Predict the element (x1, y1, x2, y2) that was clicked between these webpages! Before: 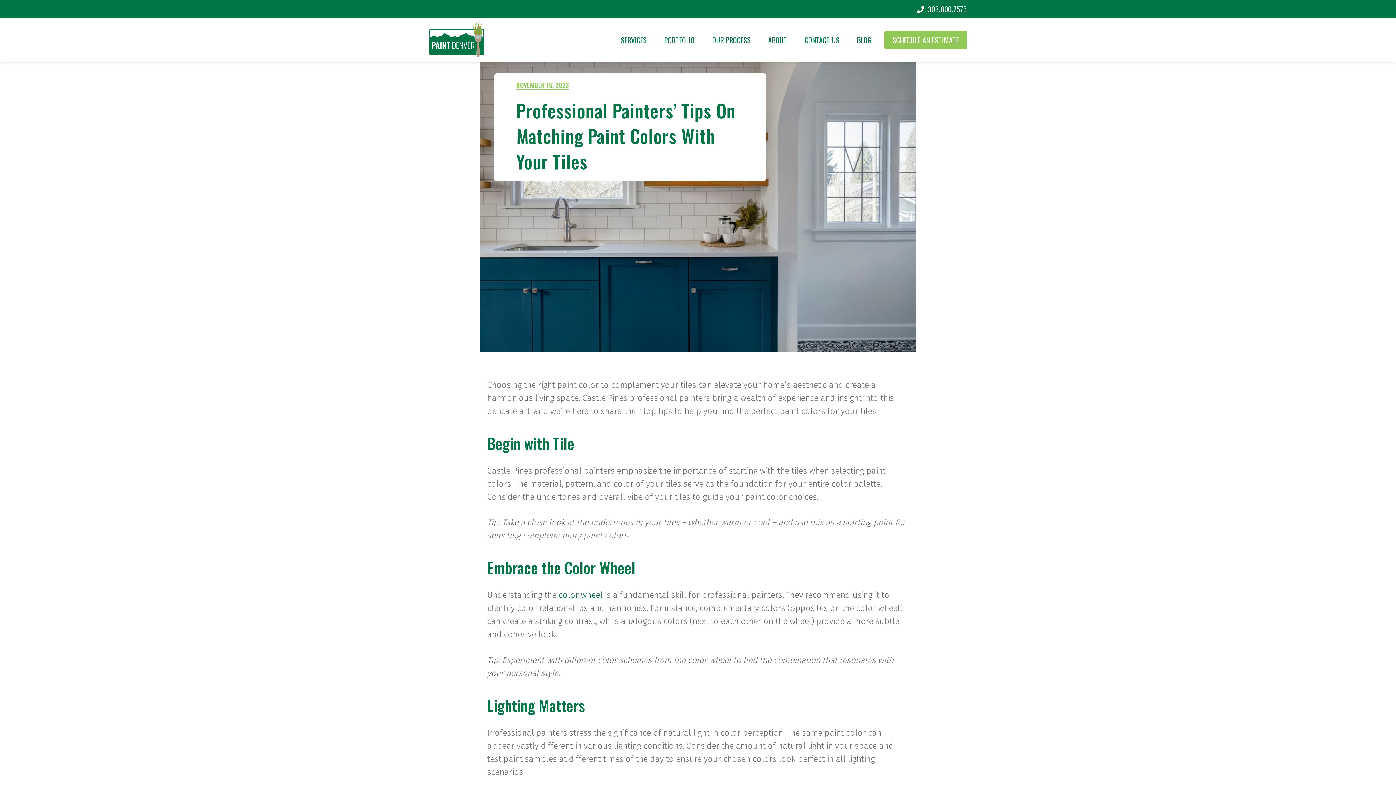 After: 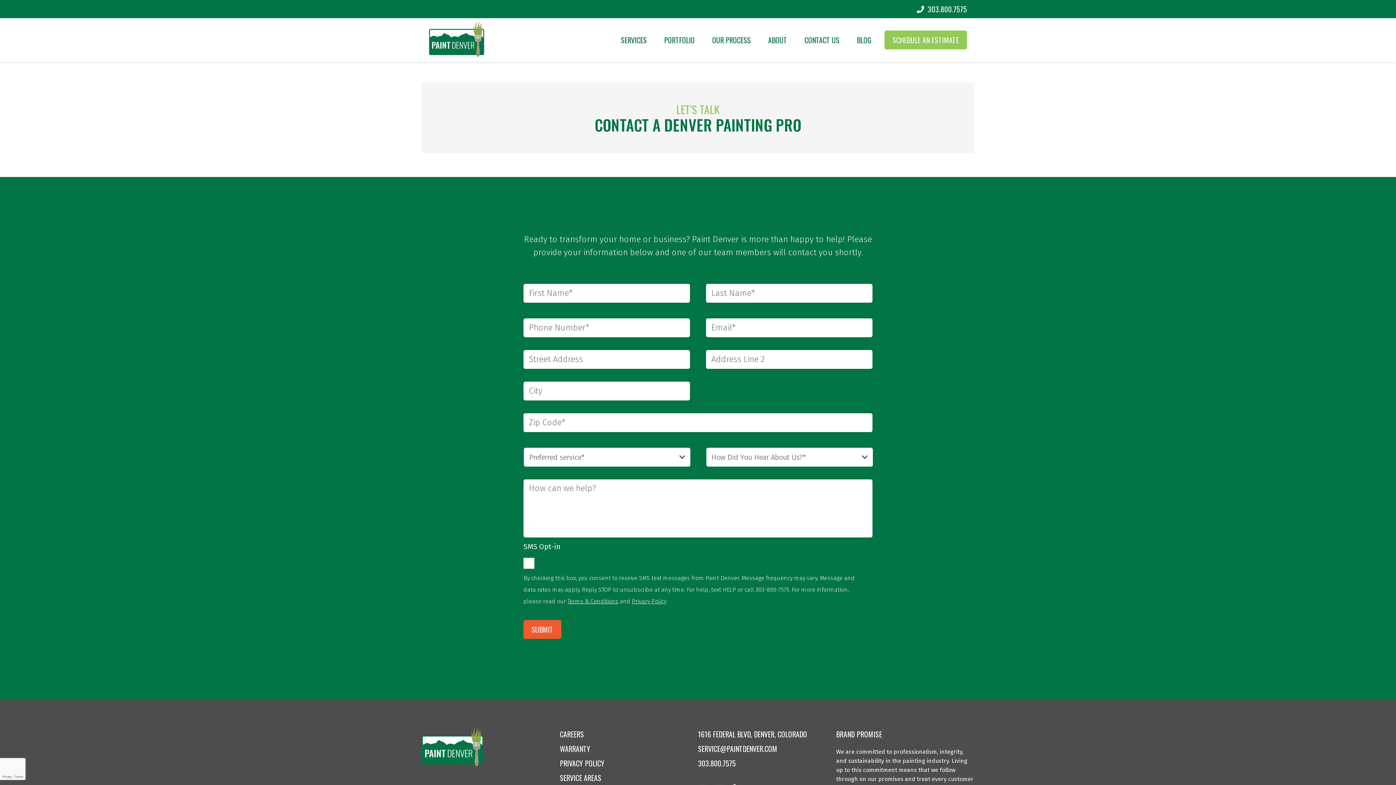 Action: label: CONTACT US bbox: (804, 34, 839, 45)